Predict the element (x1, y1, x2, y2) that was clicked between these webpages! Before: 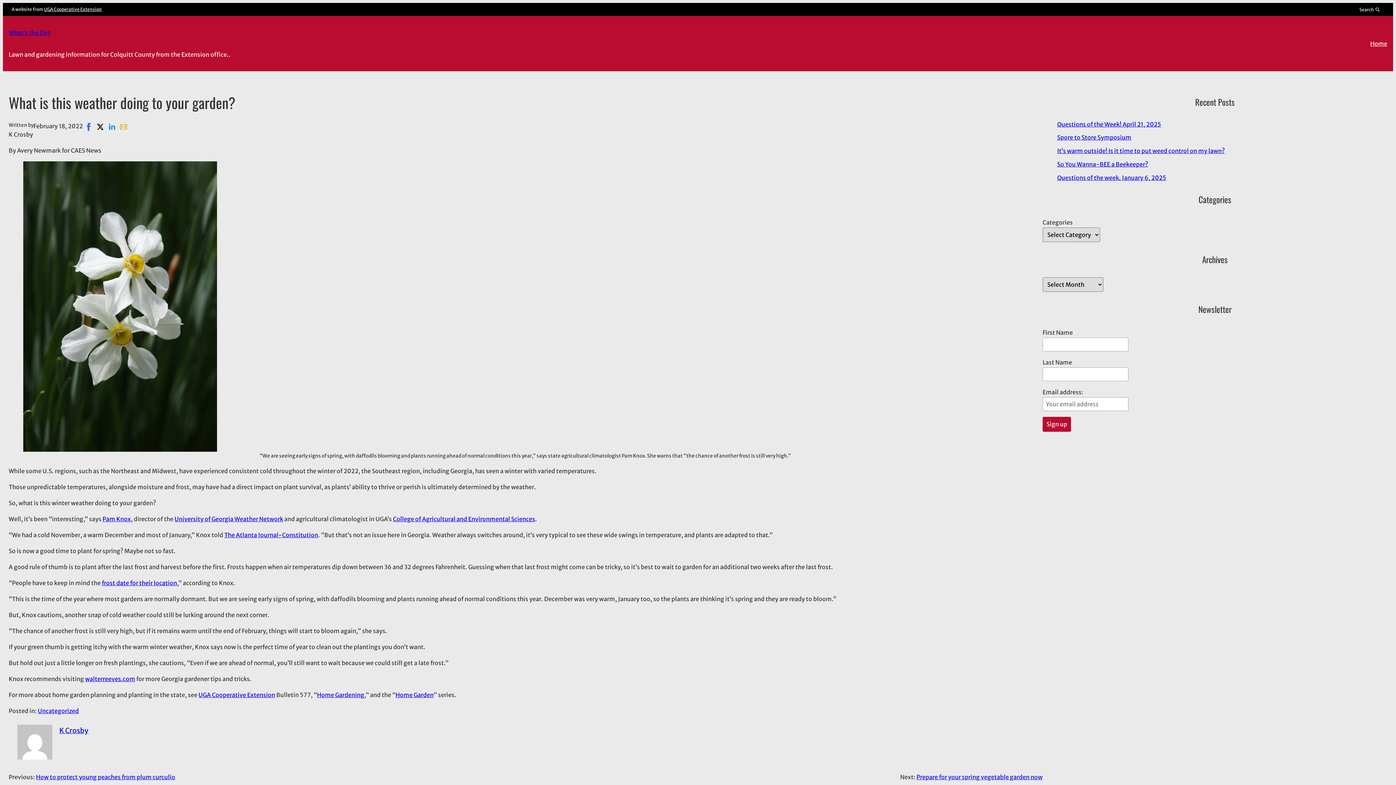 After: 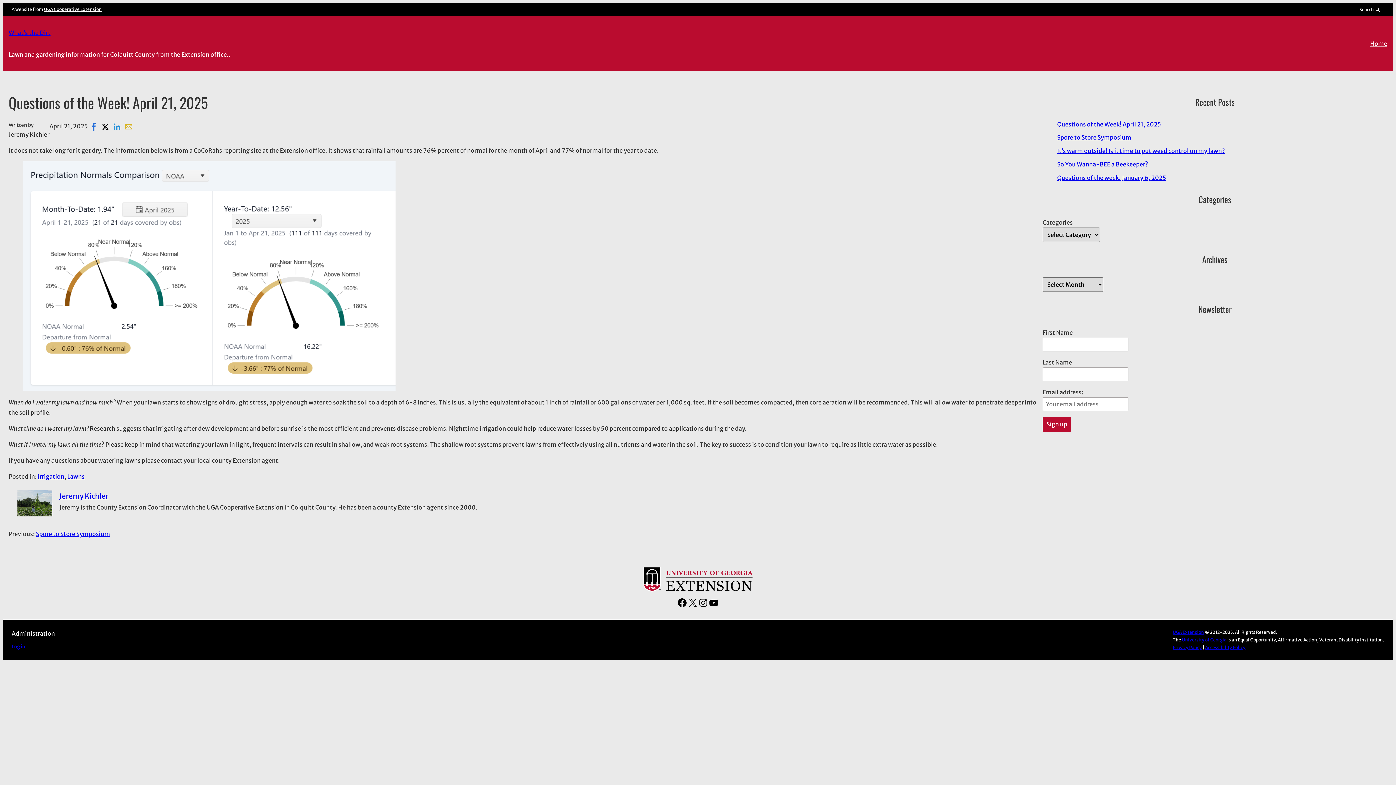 Action: label: Questions of the Week! April 21, 2025 bbox: (1057, 120, 1161, 127)